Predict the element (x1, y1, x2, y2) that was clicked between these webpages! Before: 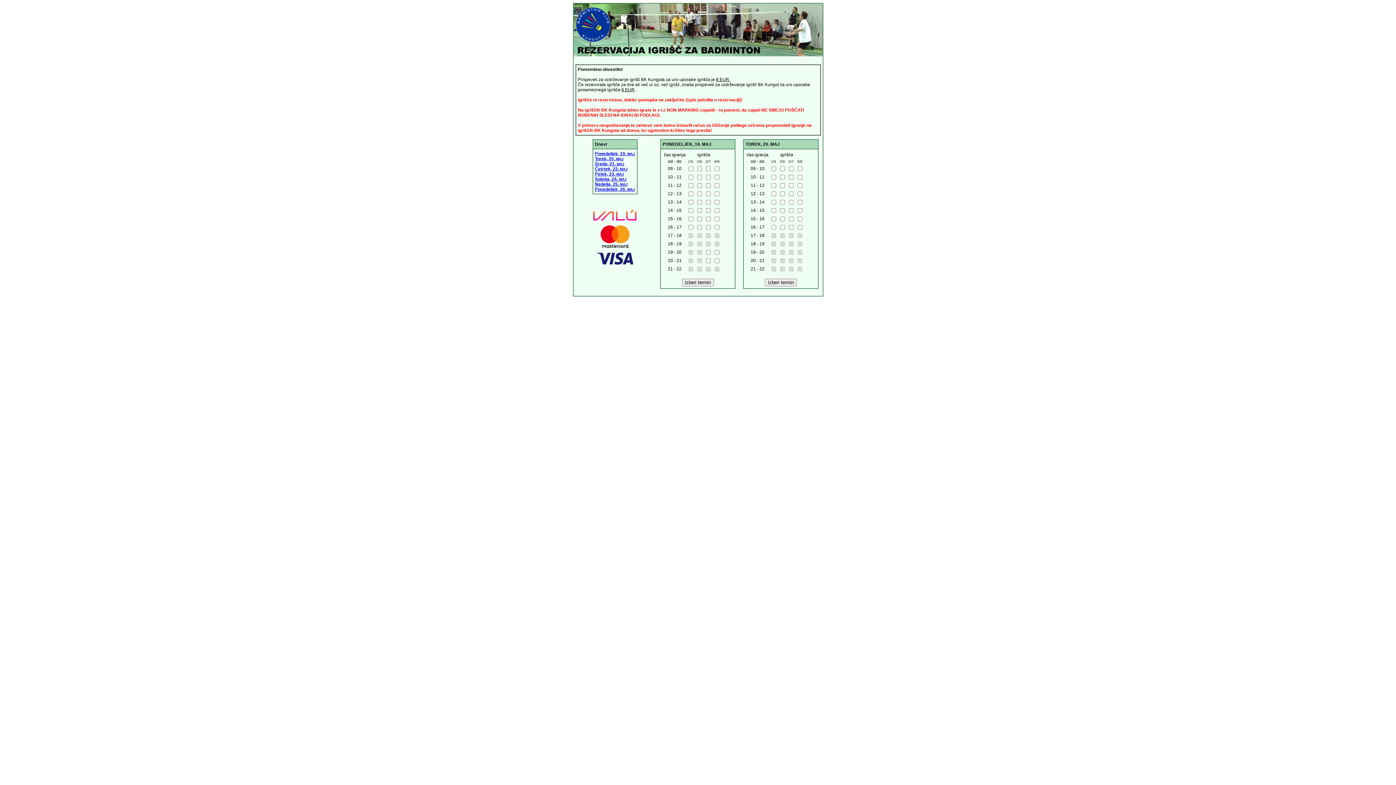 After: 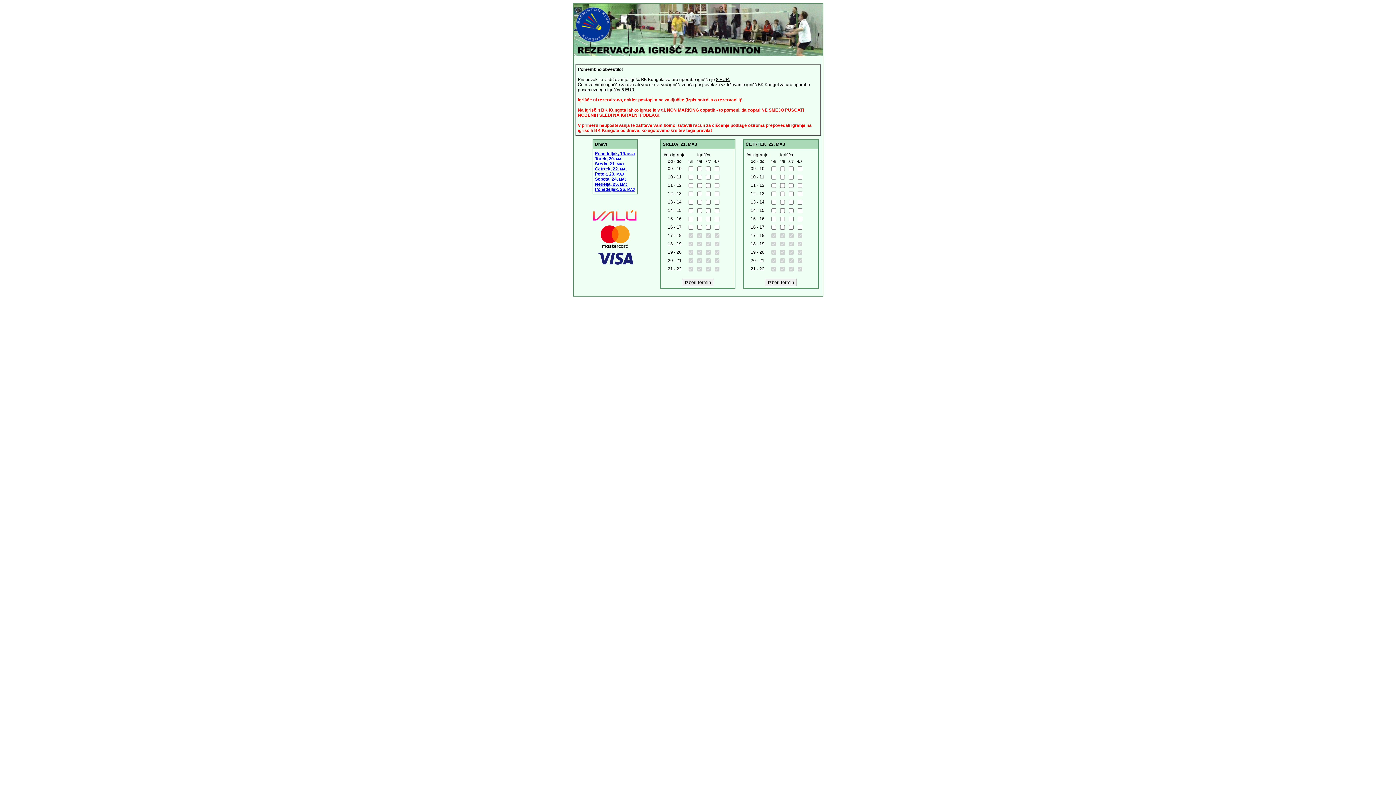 Action: bbox: (595, 161, 624, 166) label: Sreda, 21. MAJ